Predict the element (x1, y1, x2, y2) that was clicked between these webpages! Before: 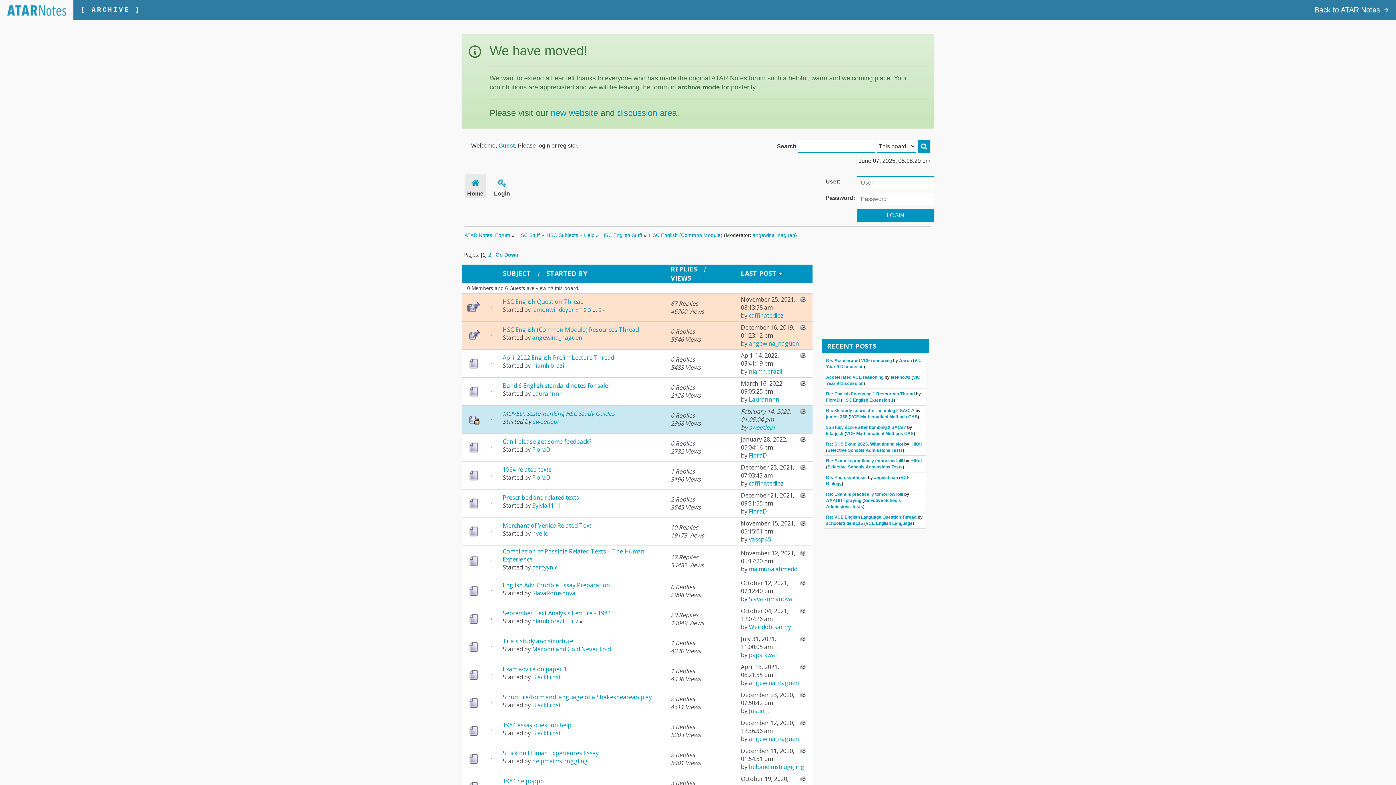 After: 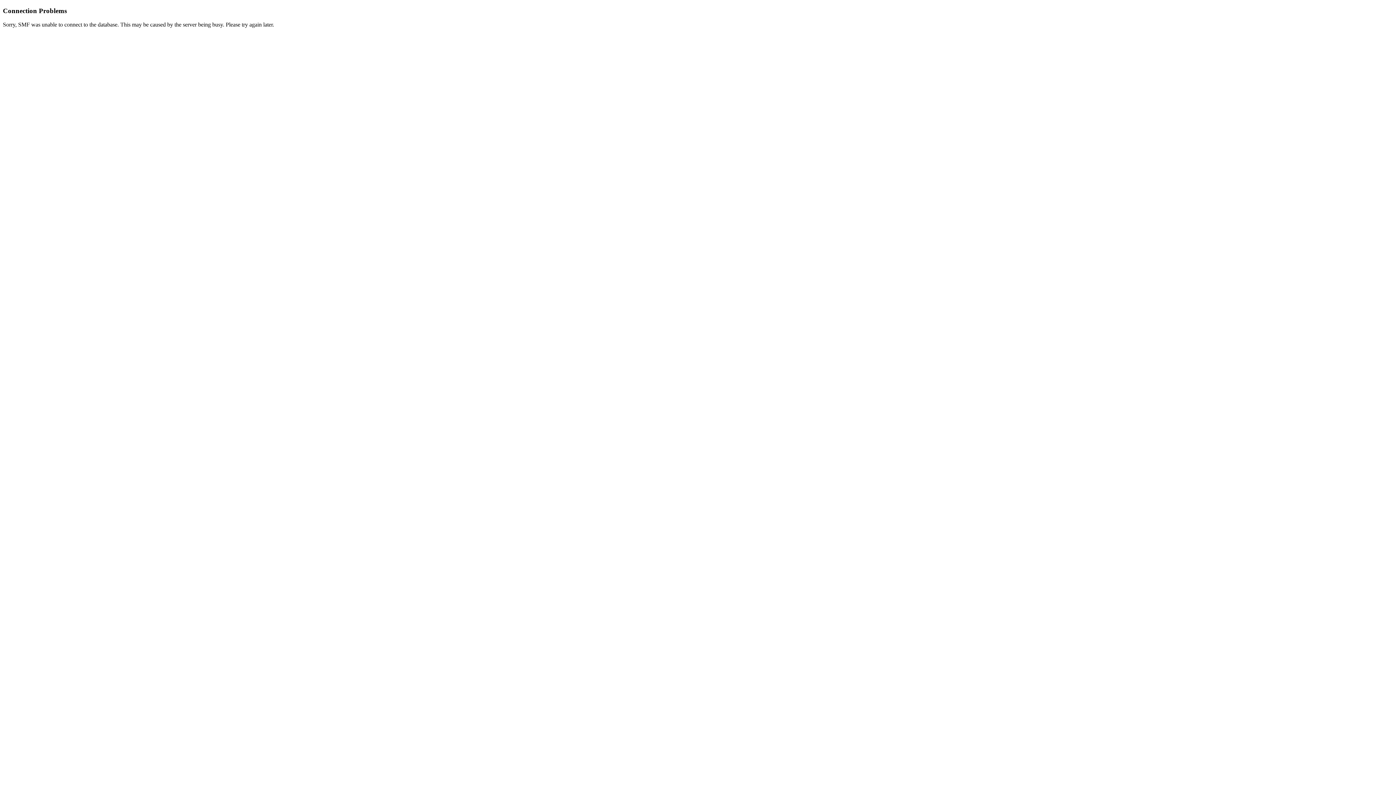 Action: label: ATAR Notes: Forum bbox: (464, 232, 510, 238)